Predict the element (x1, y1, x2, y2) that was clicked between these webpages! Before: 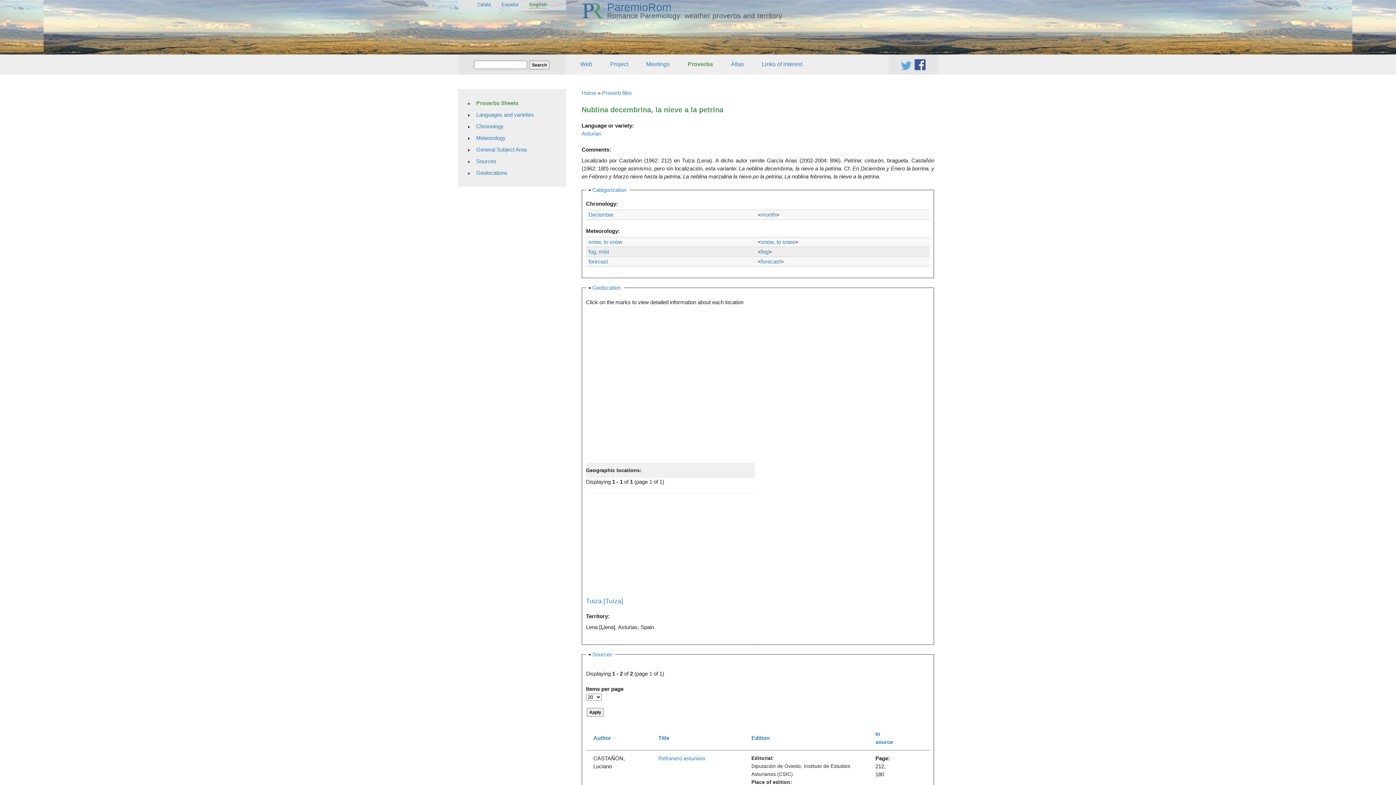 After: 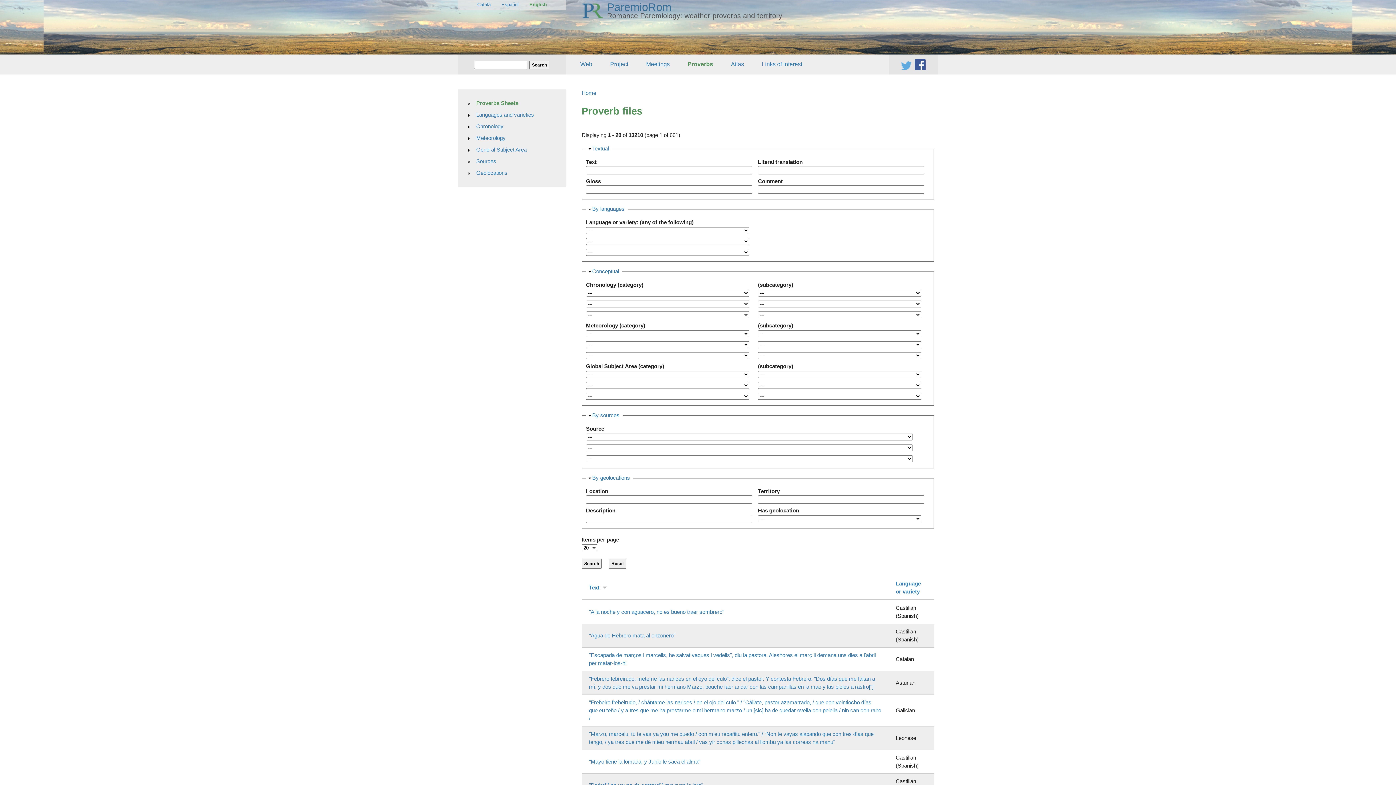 Action: bbox: (602, 89, 632, 96) label: Proverb files